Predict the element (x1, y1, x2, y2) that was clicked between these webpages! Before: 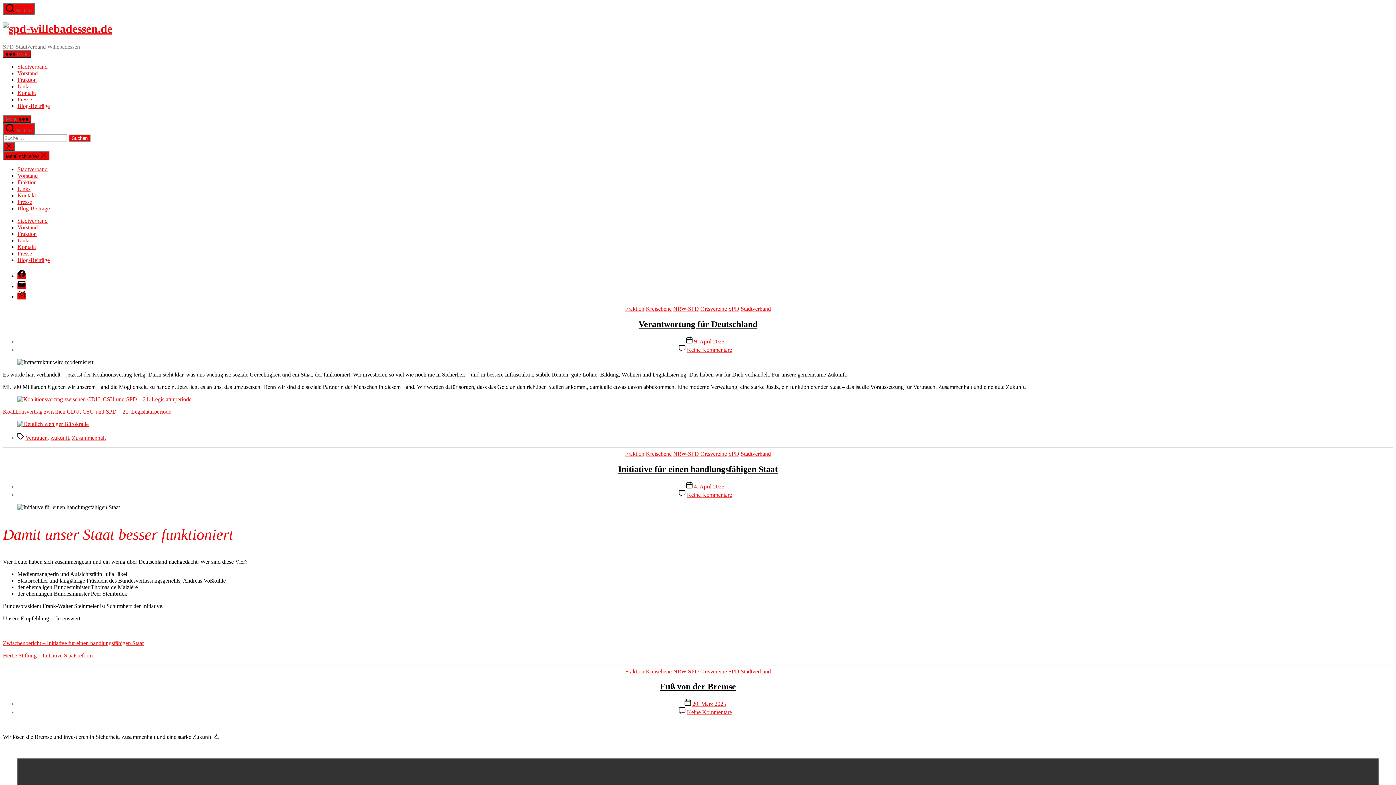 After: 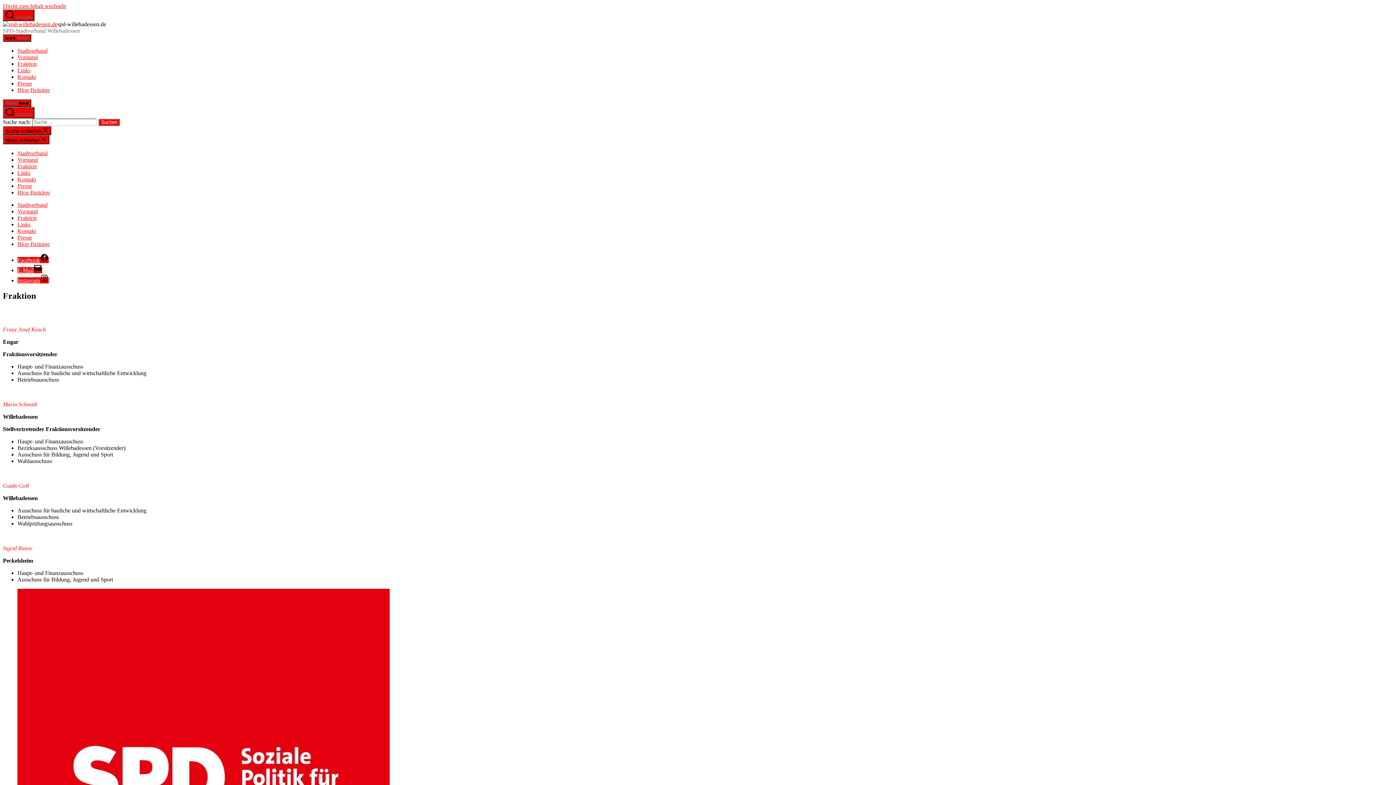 Action: label: Fraktion bbox: (17, 76, 36, 82)